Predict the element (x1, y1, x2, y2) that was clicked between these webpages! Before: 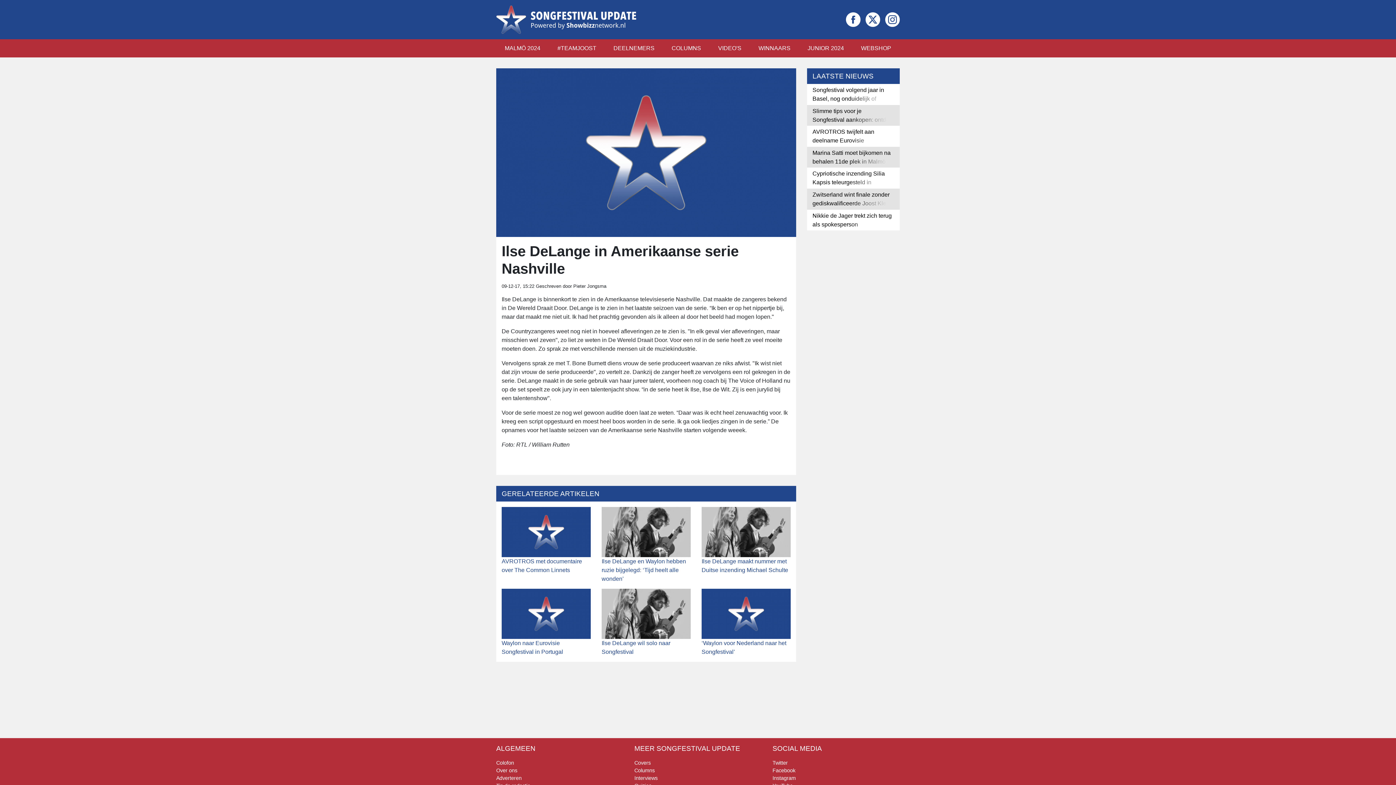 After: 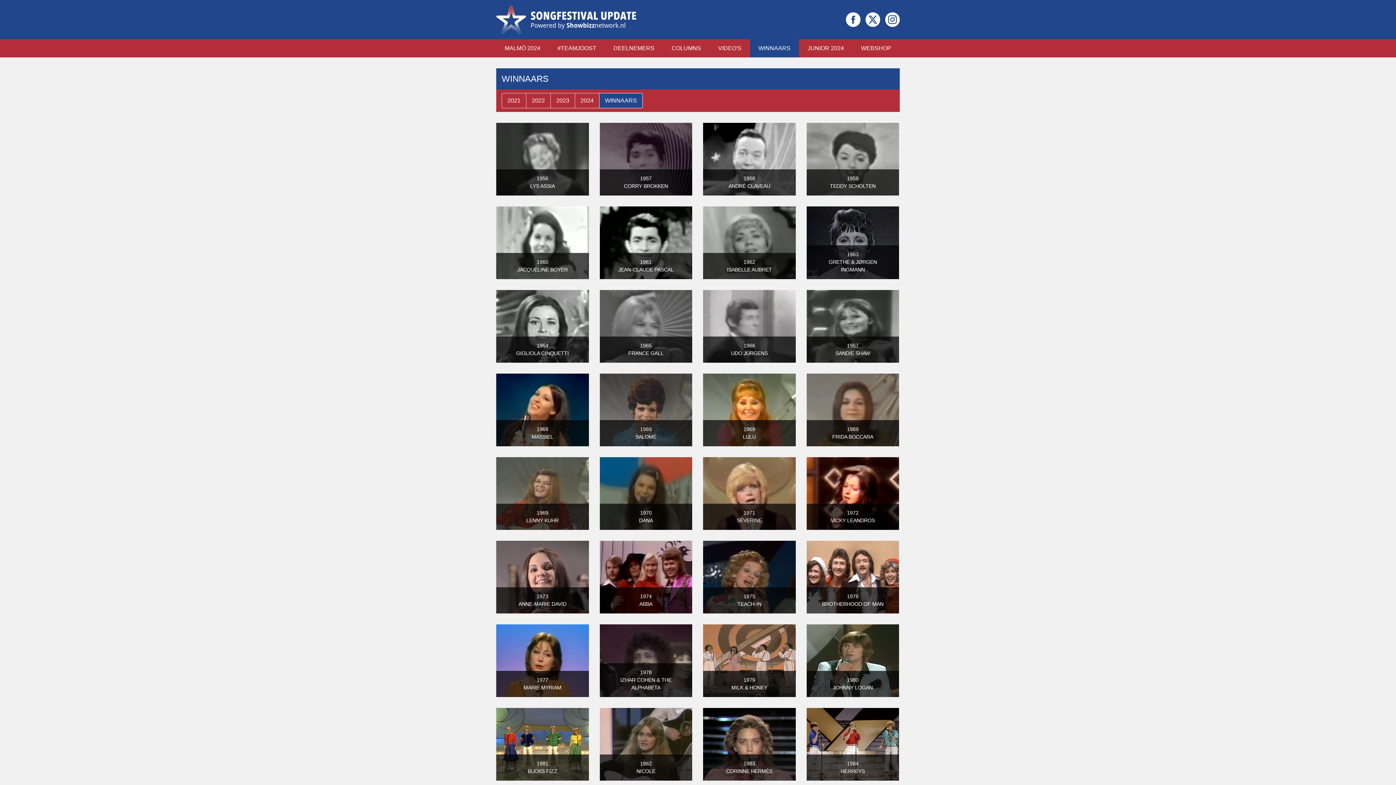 Action: label: WINNAARS bbox: (750, 39, 799, 57)